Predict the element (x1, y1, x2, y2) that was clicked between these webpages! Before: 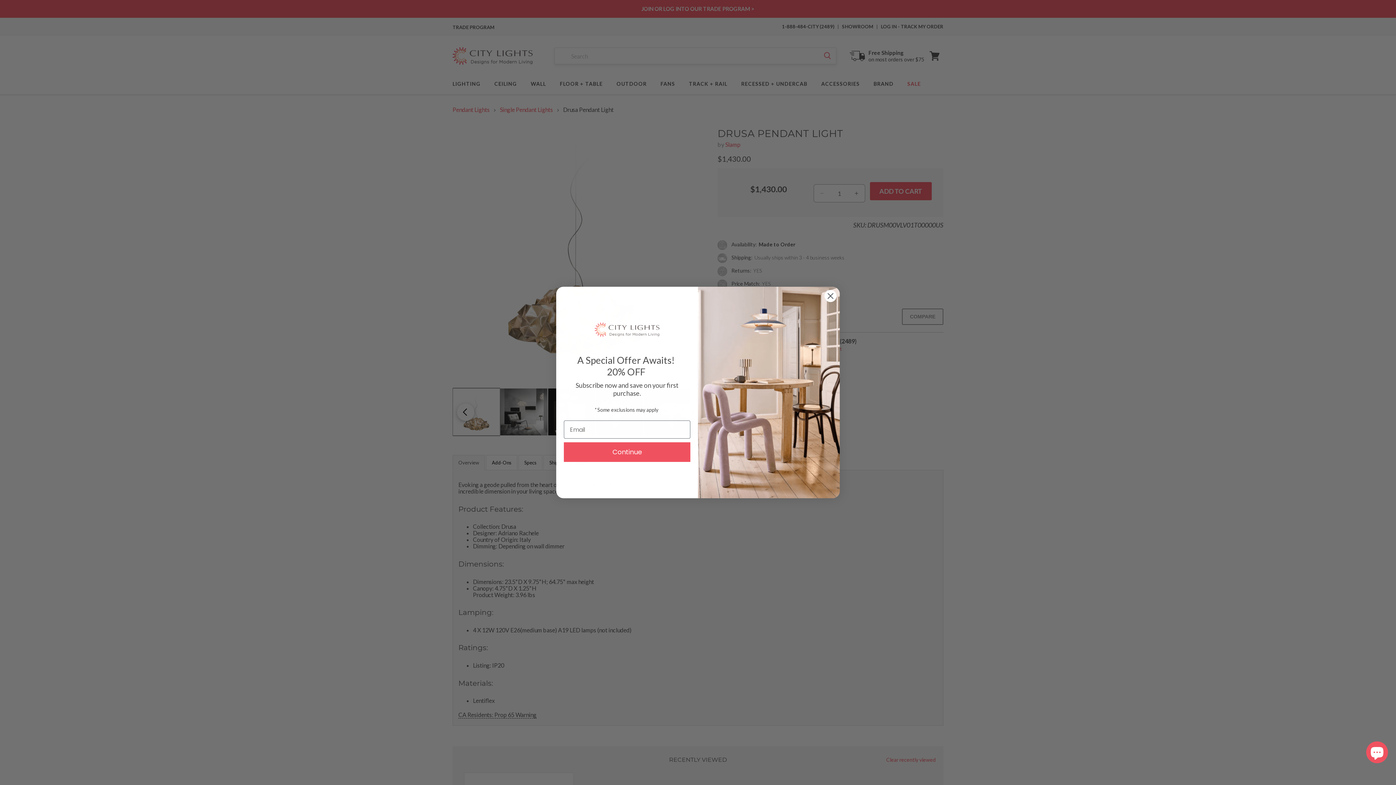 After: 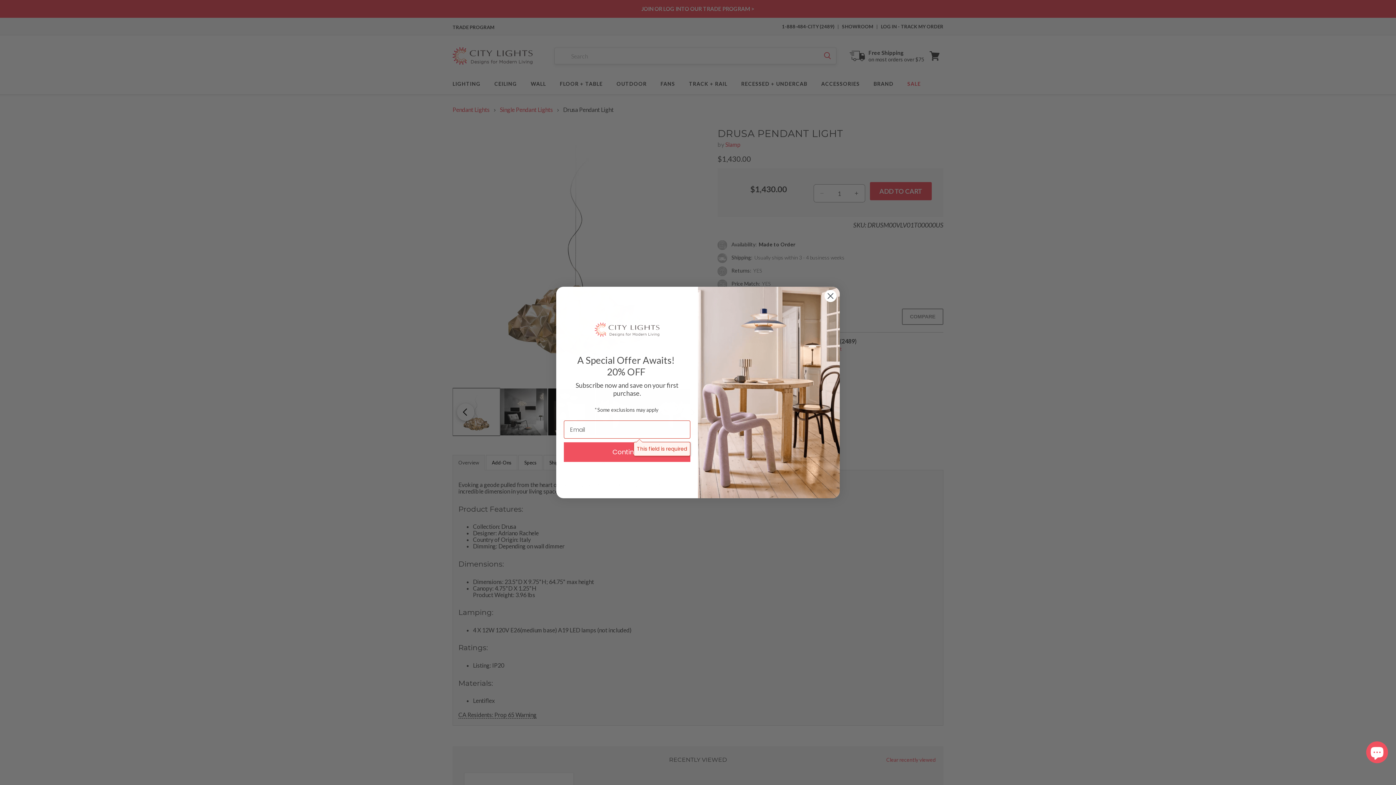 Action: bbox: (564, 442, 690, 462) label: Continue